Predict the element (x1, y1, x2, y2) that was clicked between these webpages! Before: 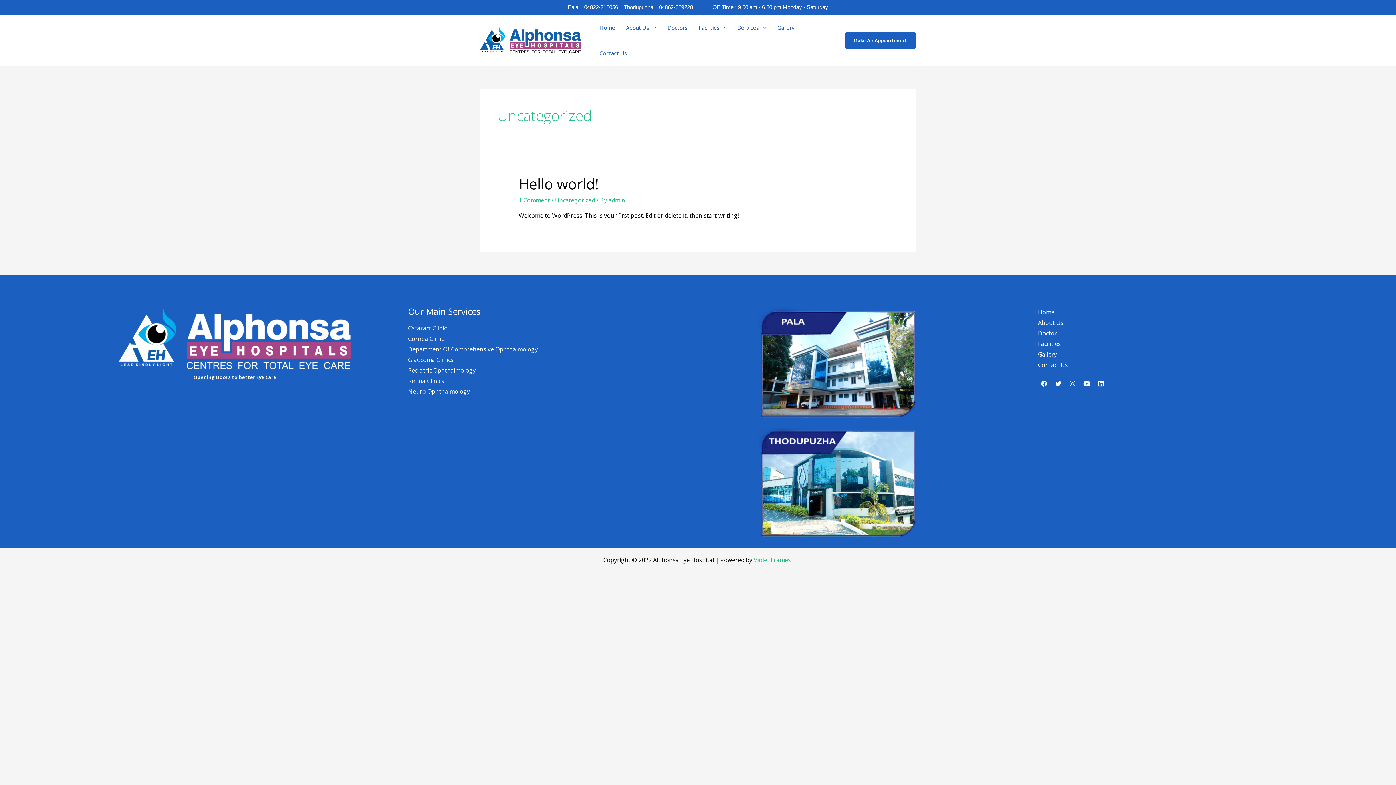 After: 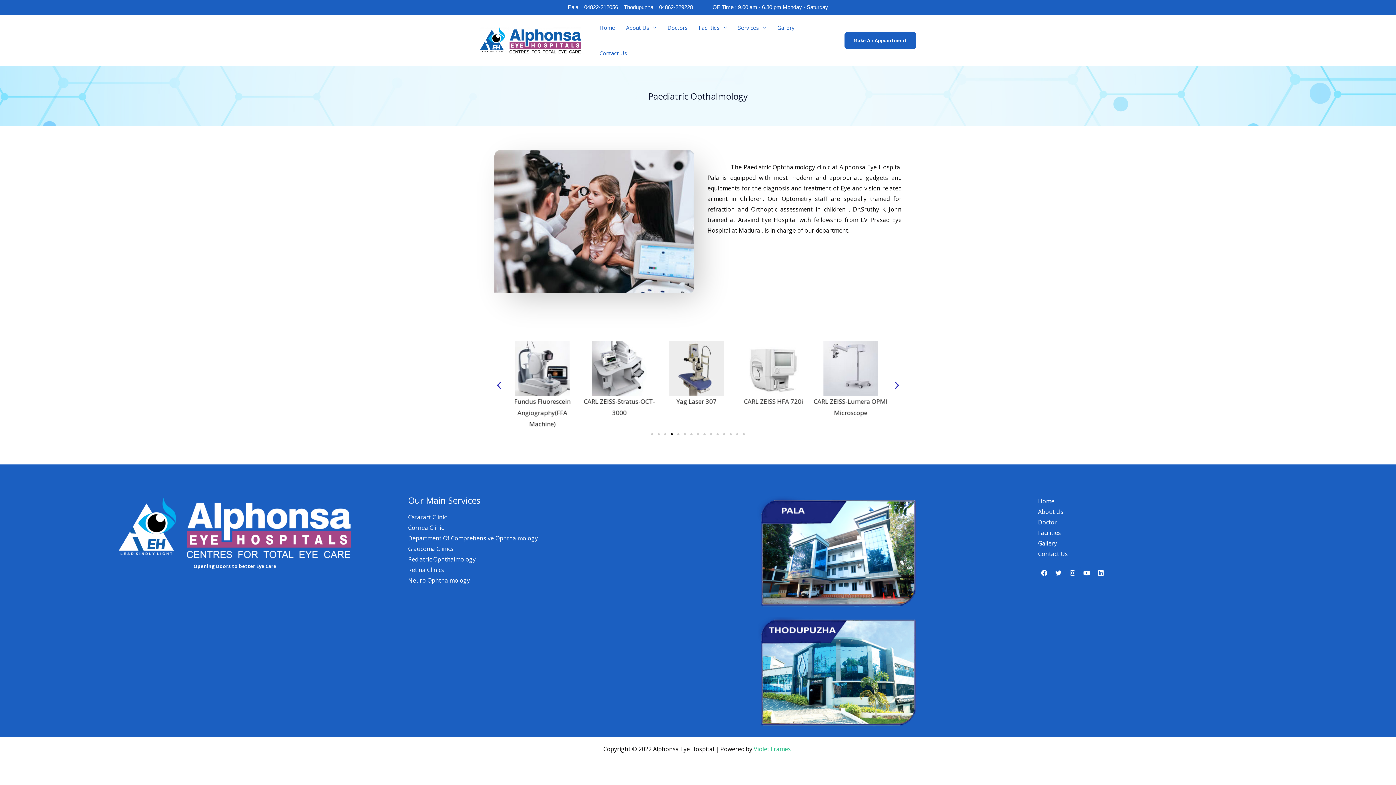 Action: bbox: (408, 365, 638, 375) label: Pediatric Ophthalmology